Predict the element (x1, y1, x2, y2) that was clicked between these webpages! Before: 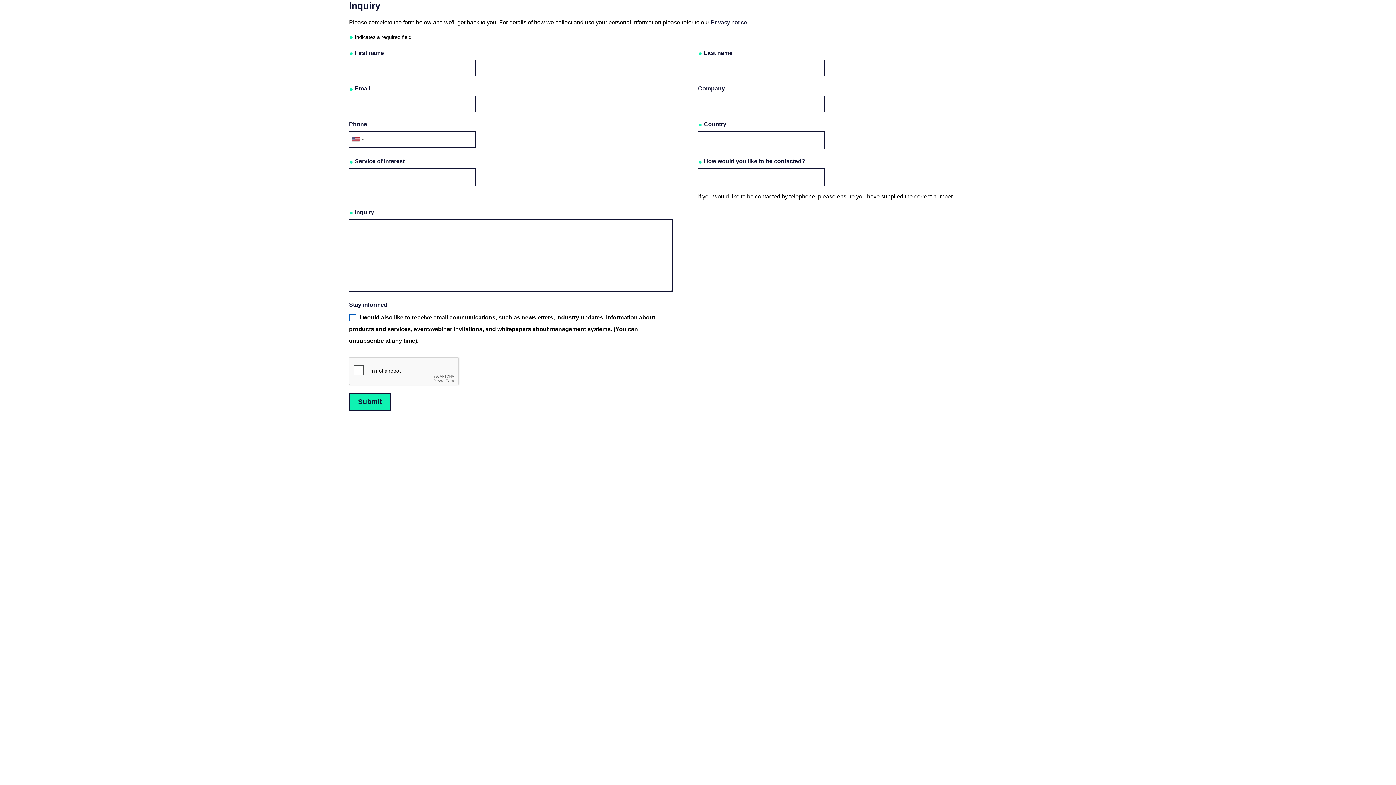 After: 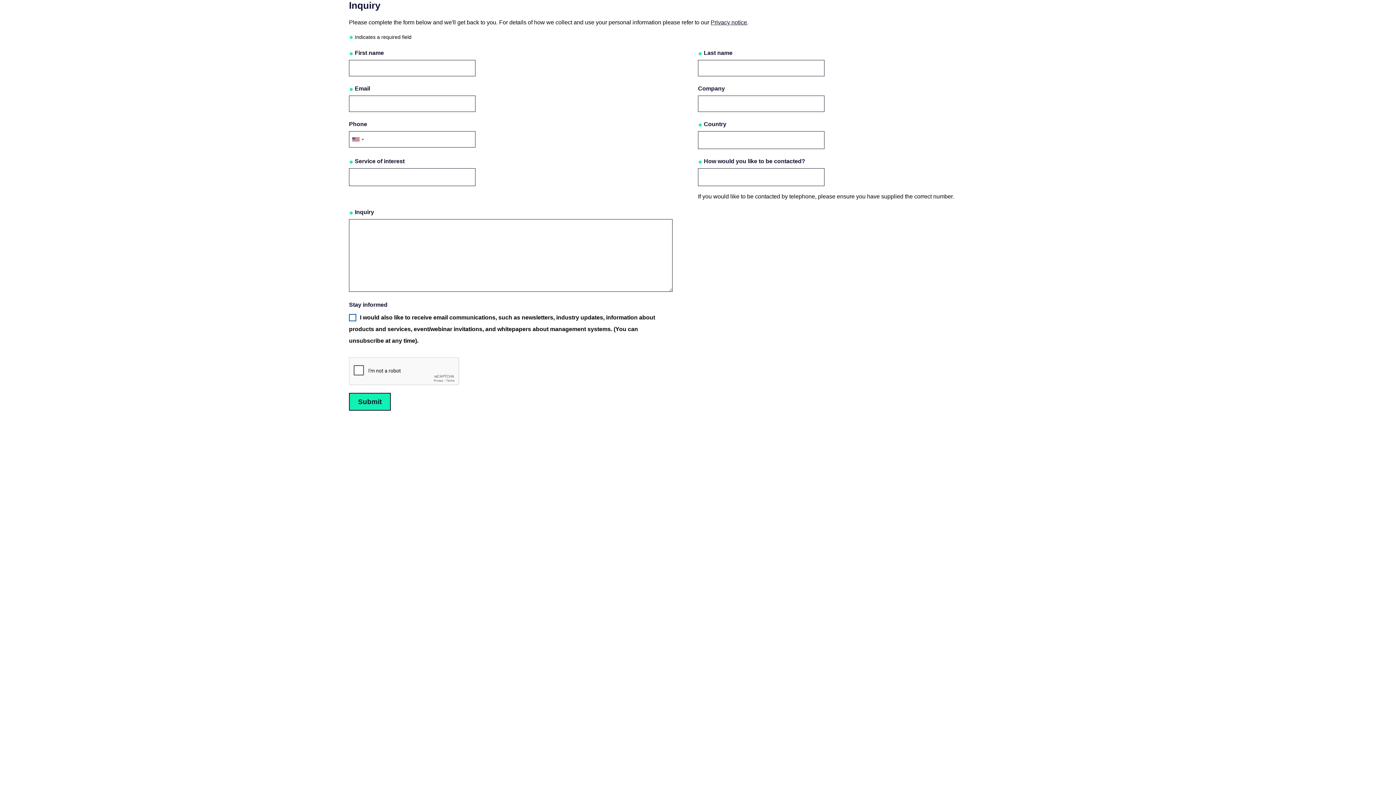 Action: bbox: (710, 19, 747, 25) label: Privacy notice